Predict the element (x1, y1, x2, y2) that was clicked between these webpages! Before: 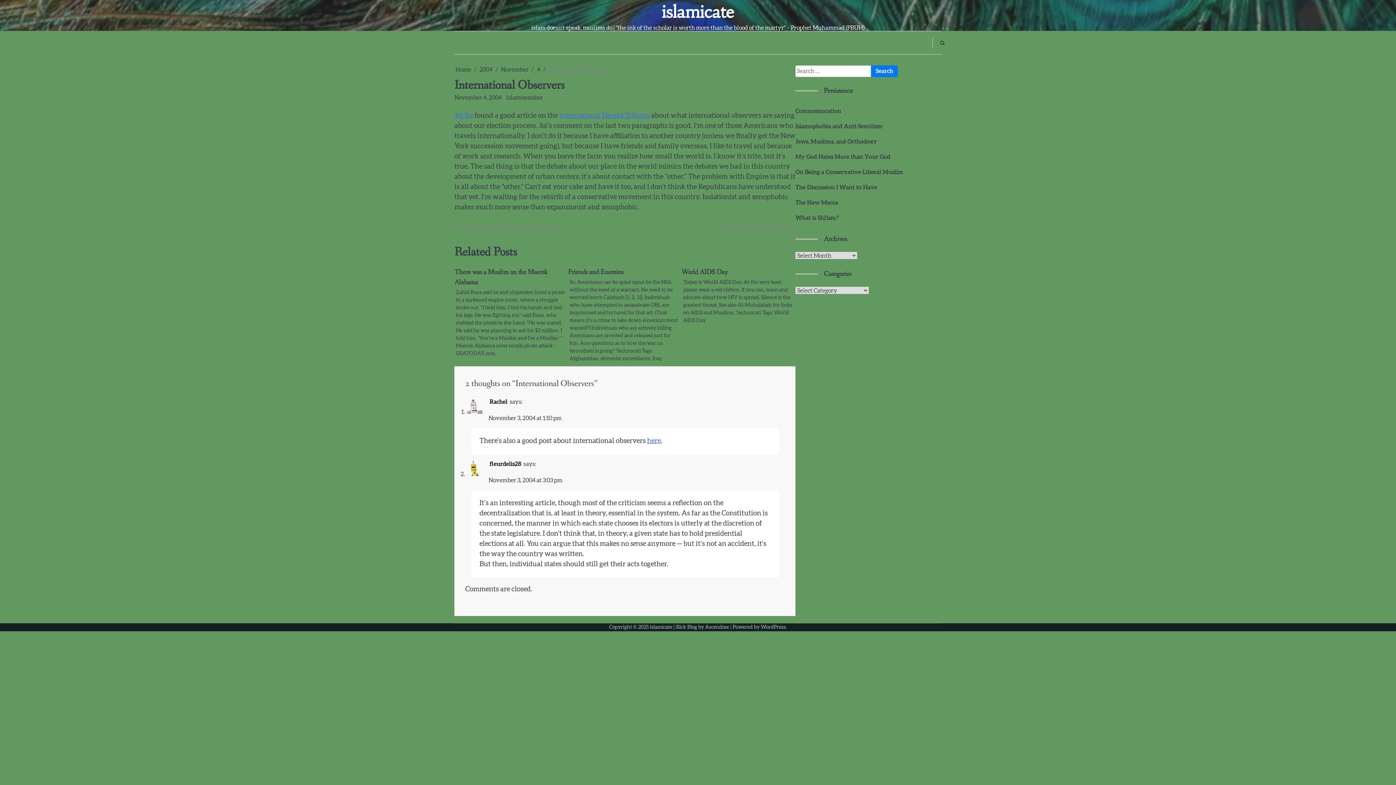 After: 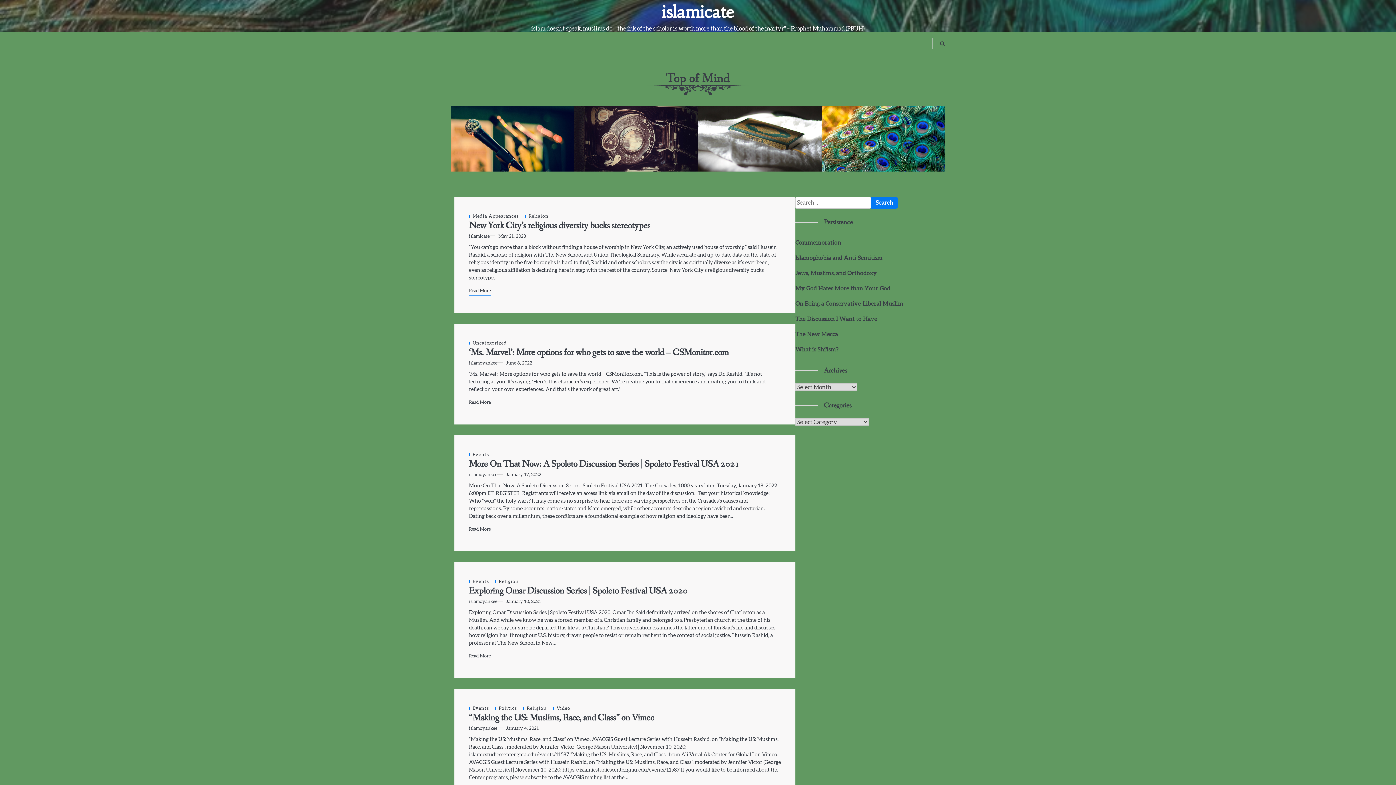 Action: label: islamicate bbox: (650, 624, 672, 630)